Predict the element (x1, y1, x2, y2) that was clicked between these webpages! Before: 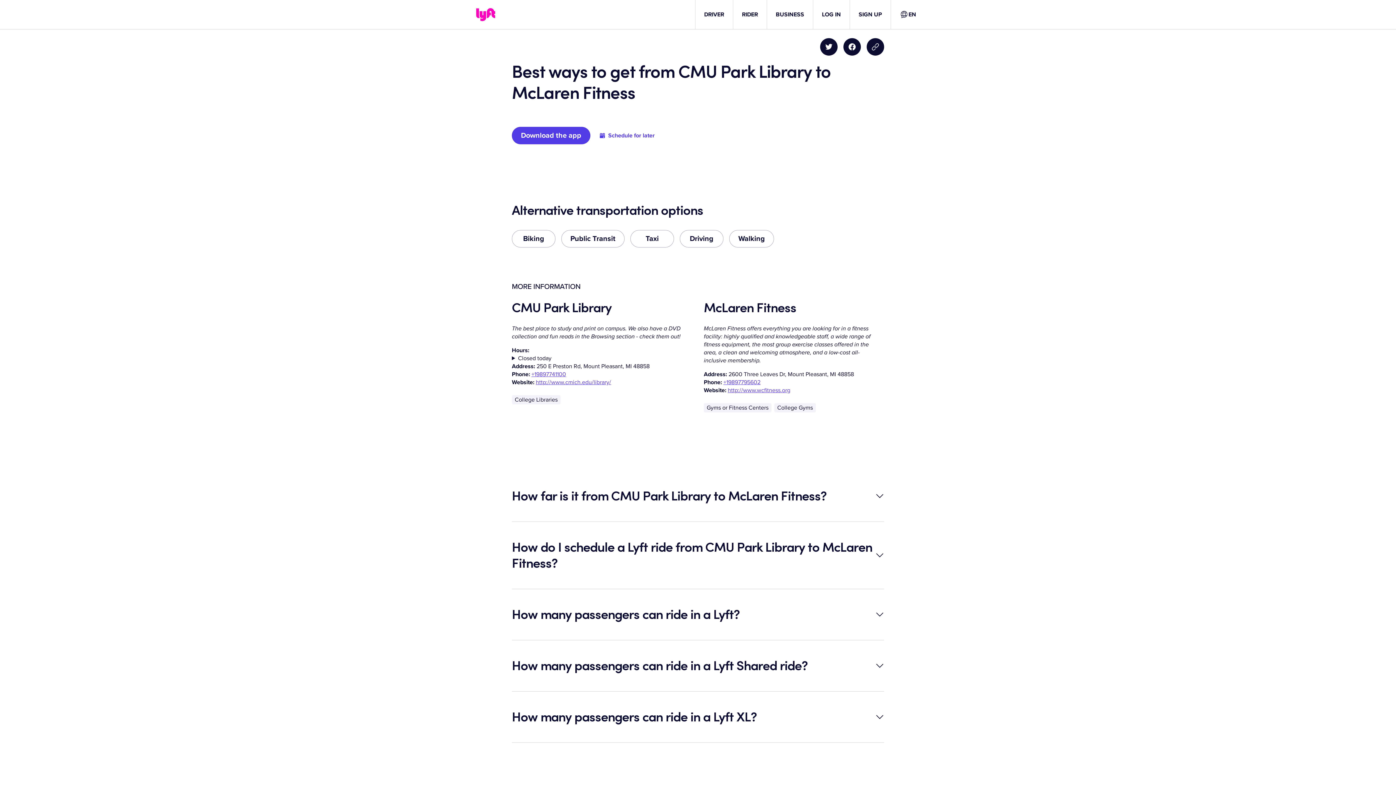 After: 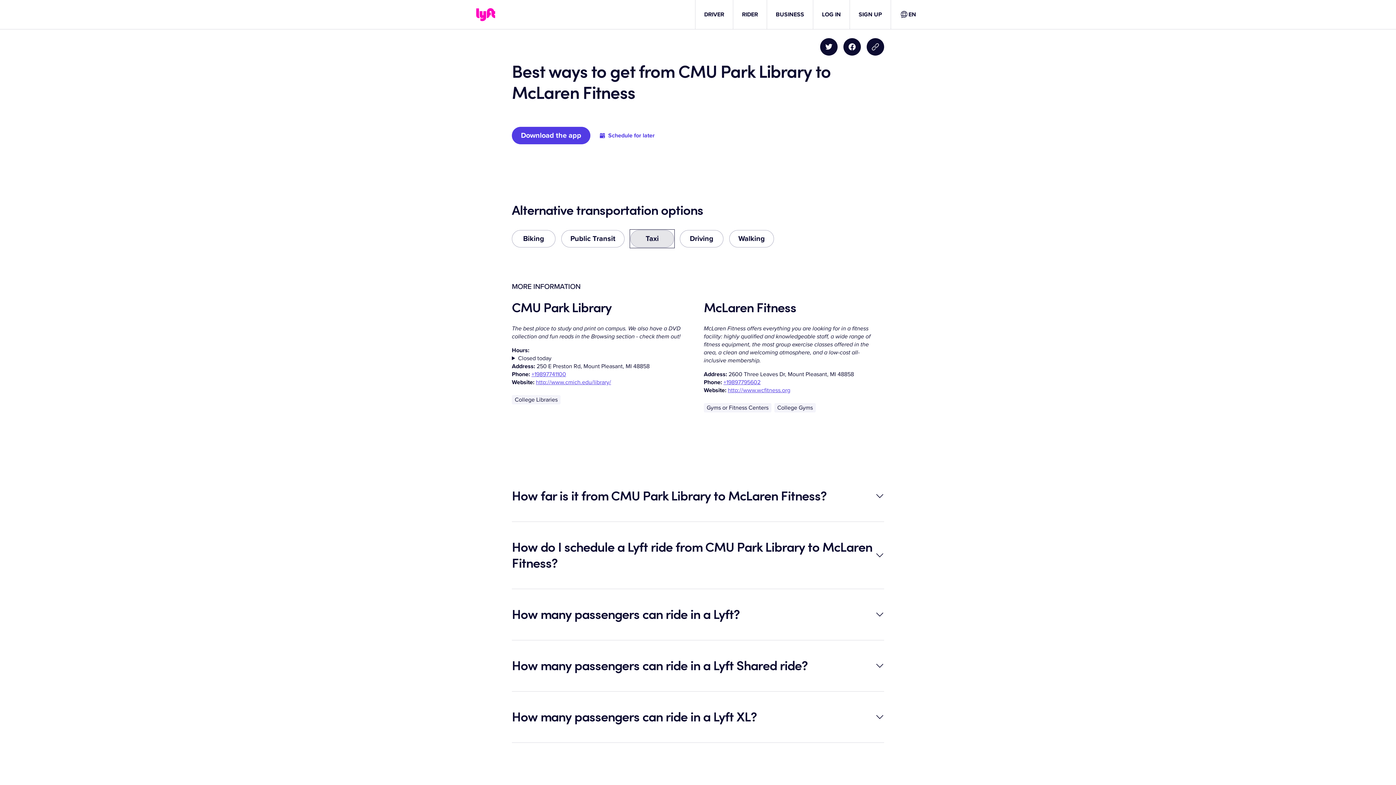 Action: bbox: (630, 230, 674, 247) label: Taxi